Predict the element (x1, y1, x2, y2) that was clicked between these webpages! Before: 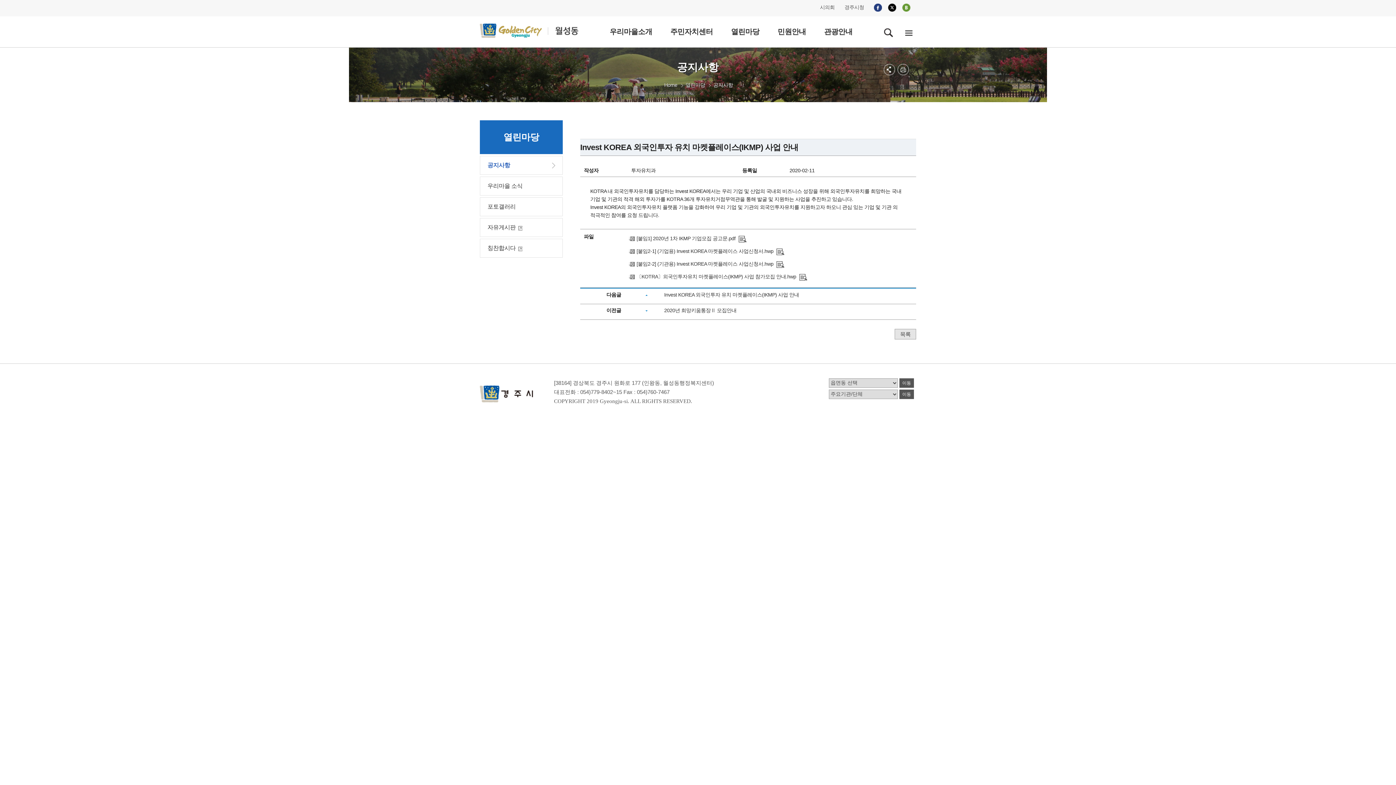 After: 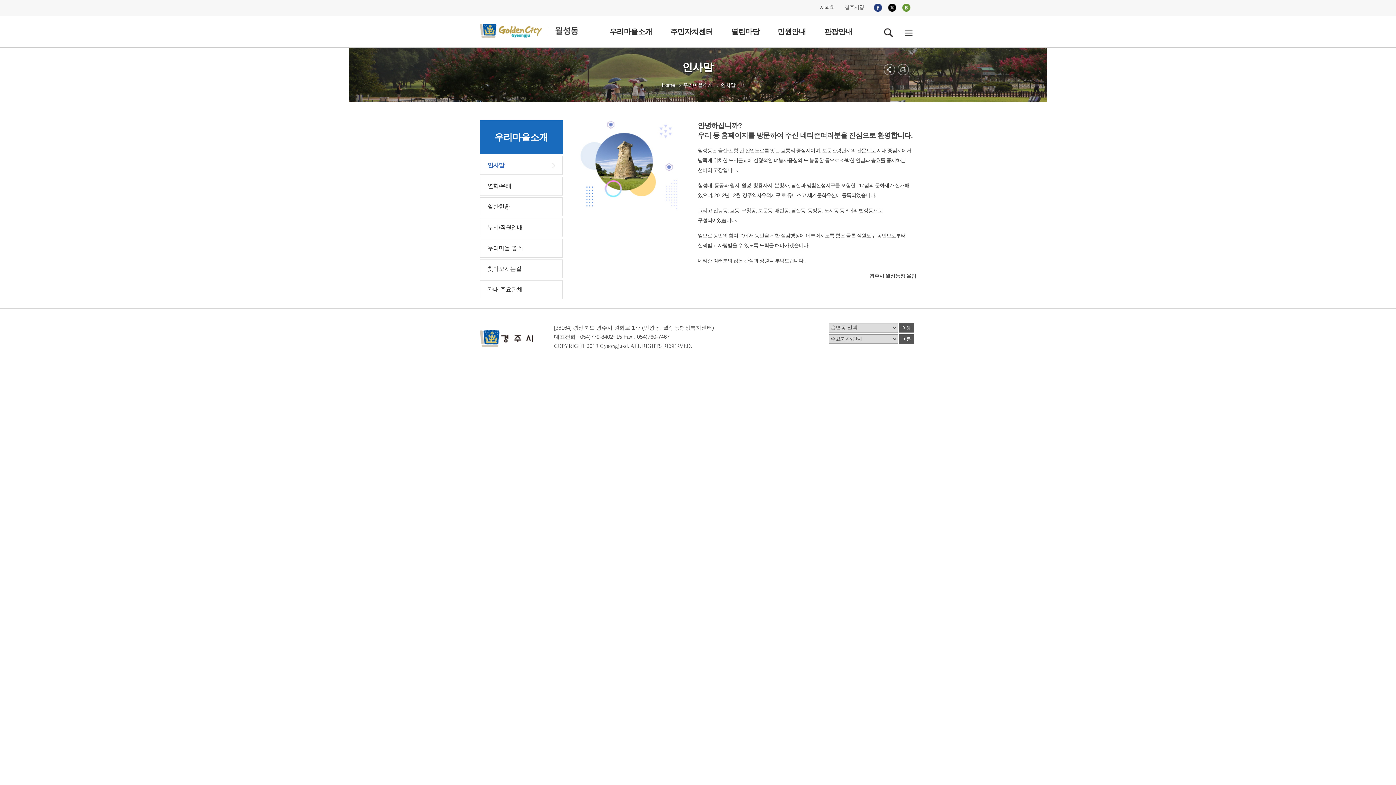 Action: bbox: (600, 16, 661, 47) label: 우리마을소개